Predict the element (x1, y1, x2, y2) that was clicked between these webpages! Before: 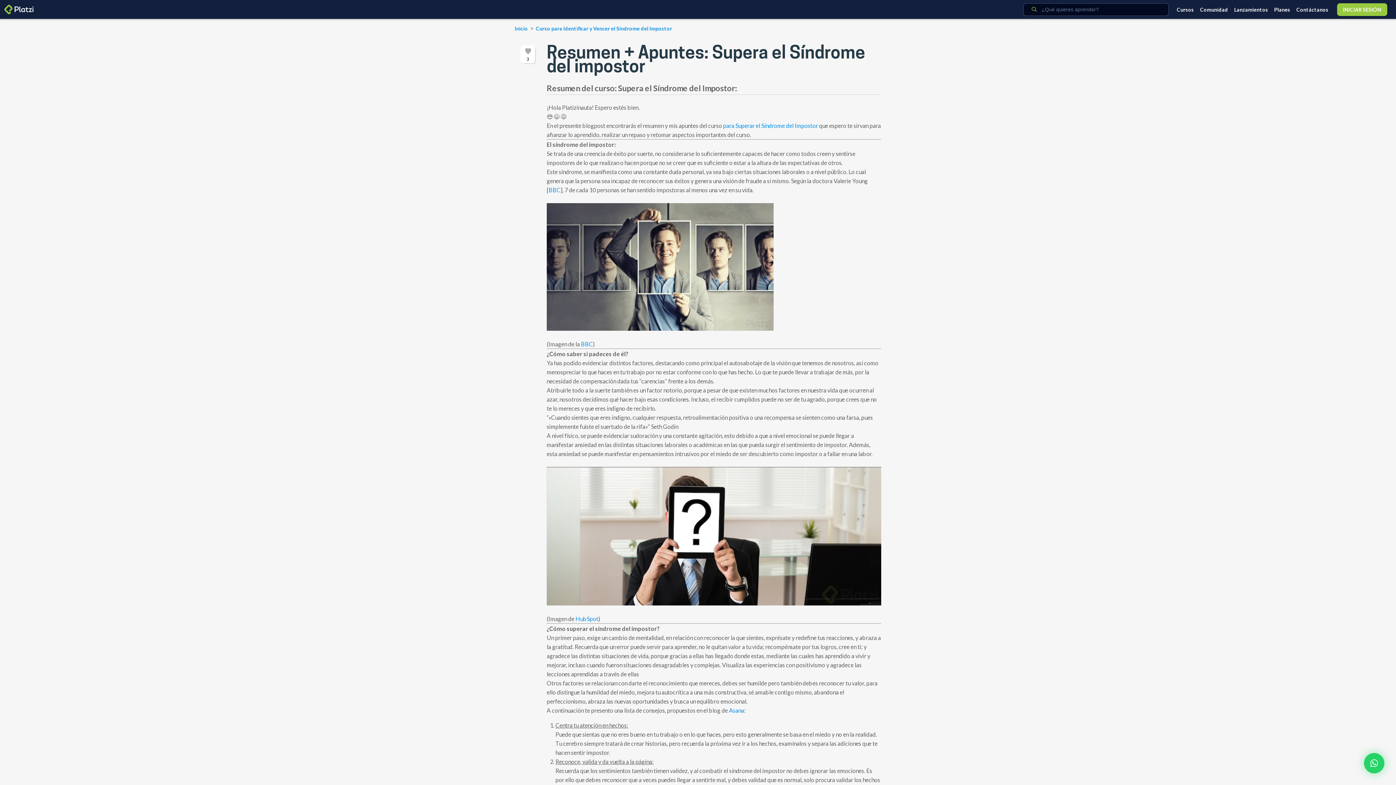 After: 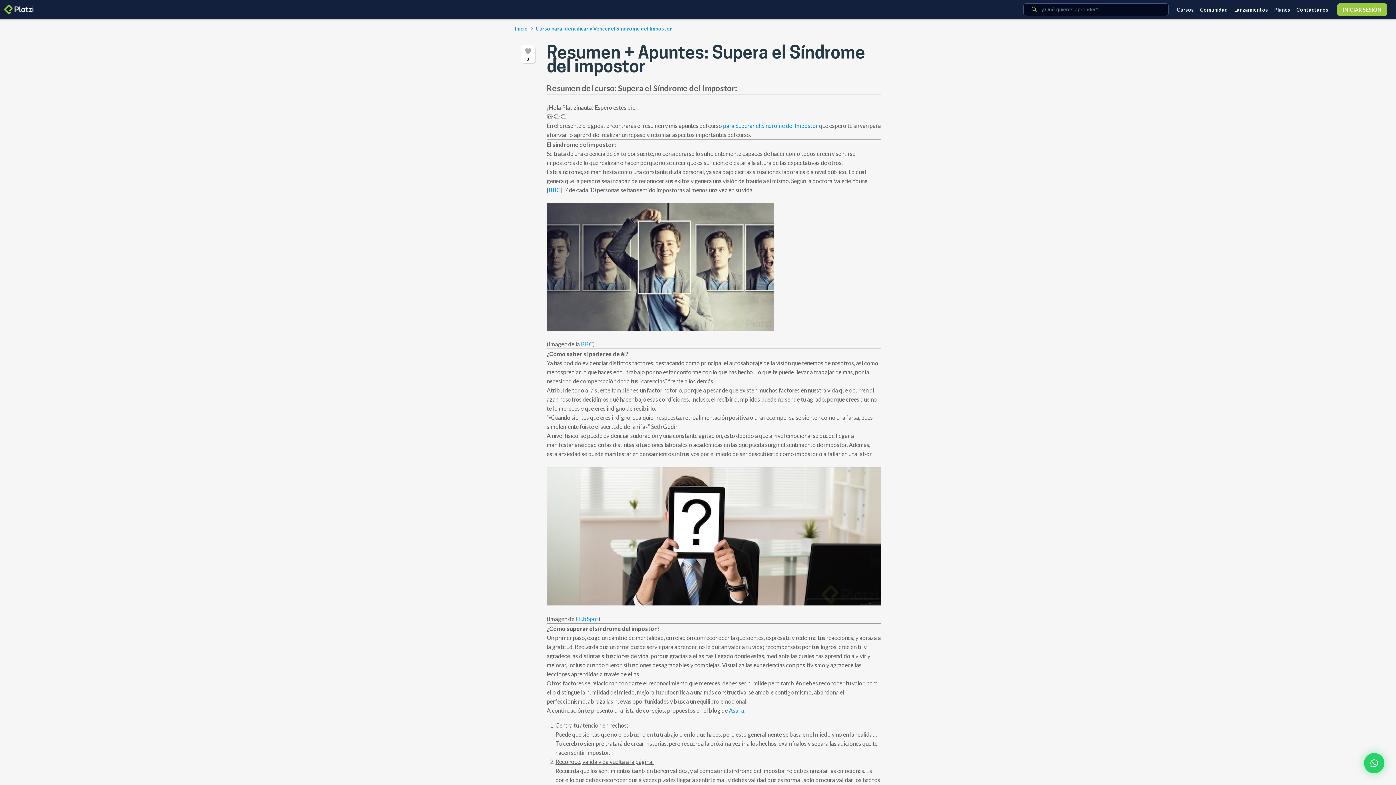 Action: bbox: (729, 707, 744, 714) label: Asana